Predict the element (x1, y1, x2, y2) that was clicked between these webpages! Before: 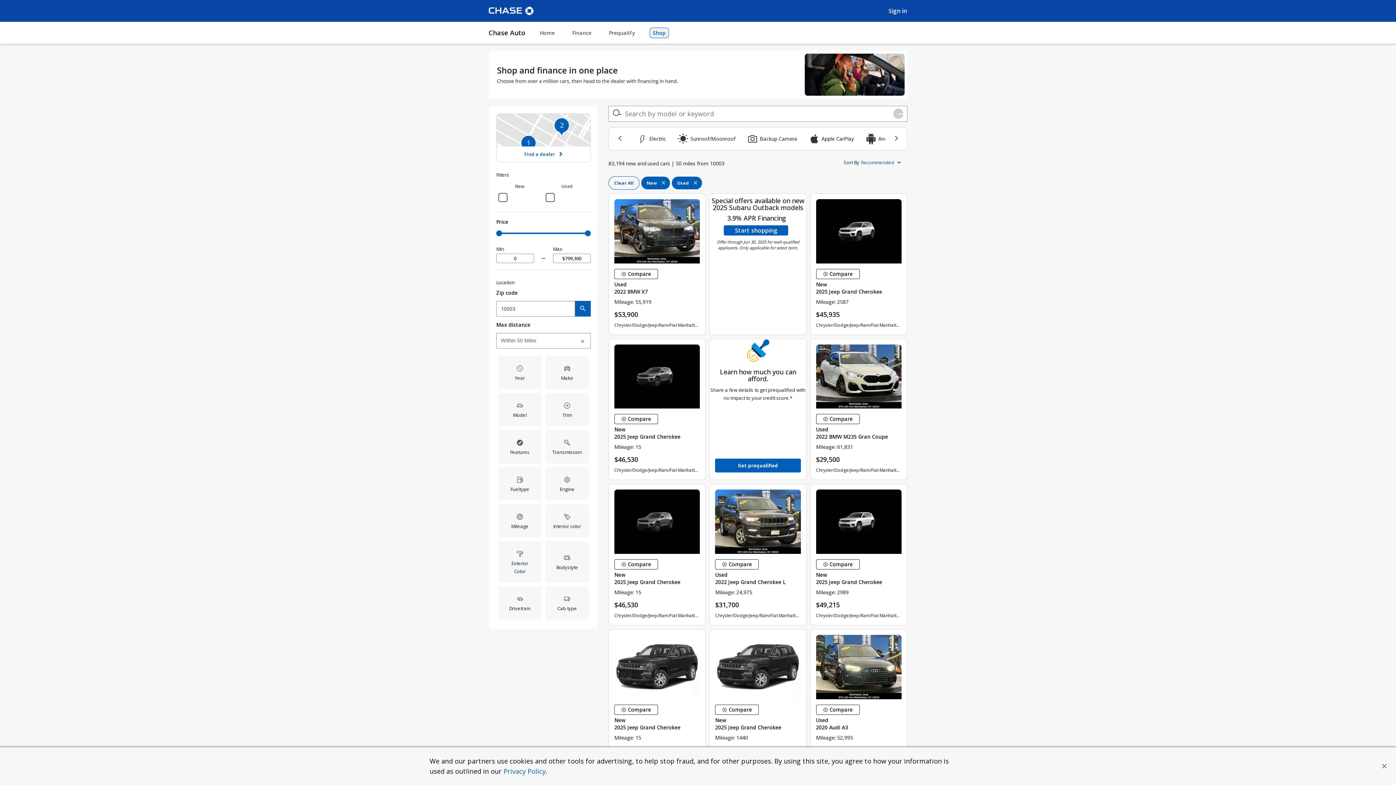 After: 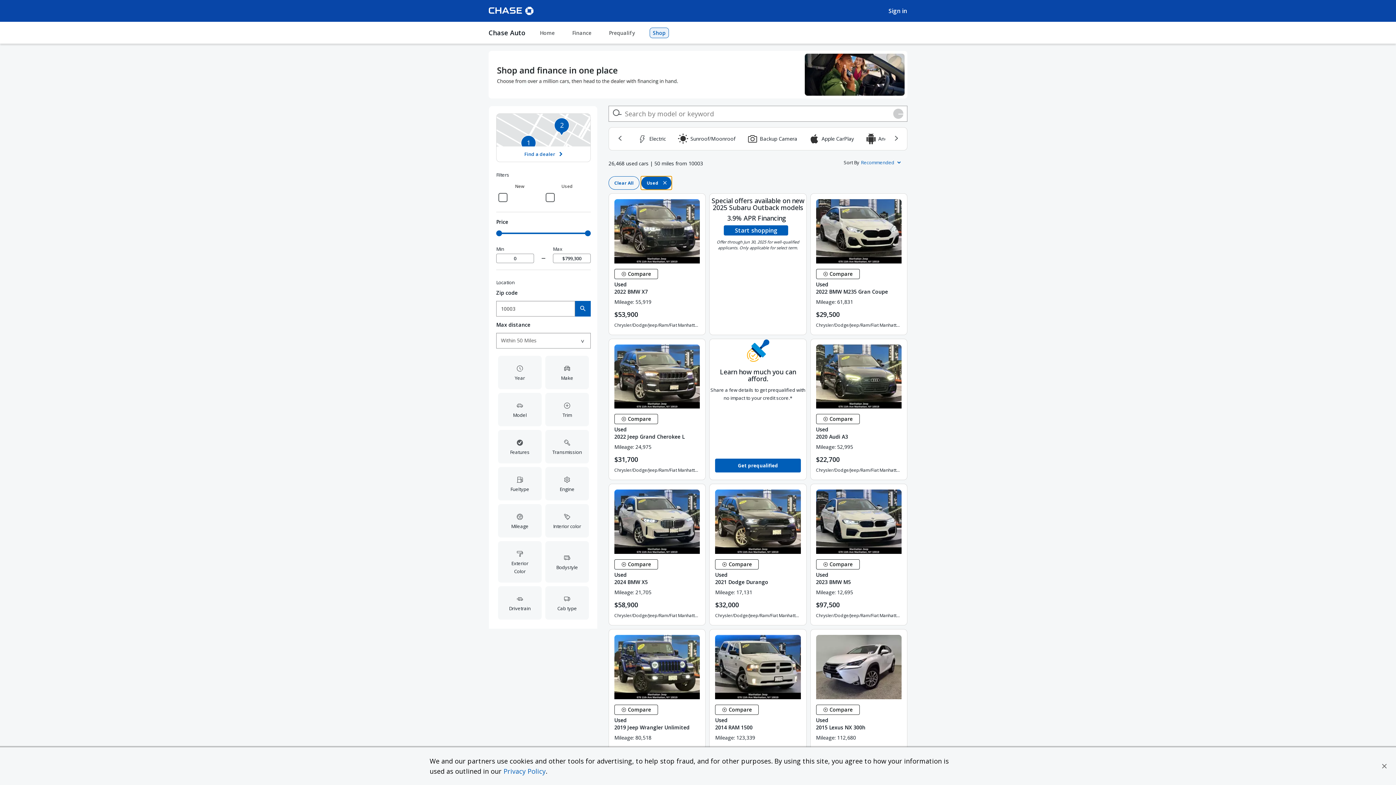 Action: bbox: (641, 176, 670, 189) label: New